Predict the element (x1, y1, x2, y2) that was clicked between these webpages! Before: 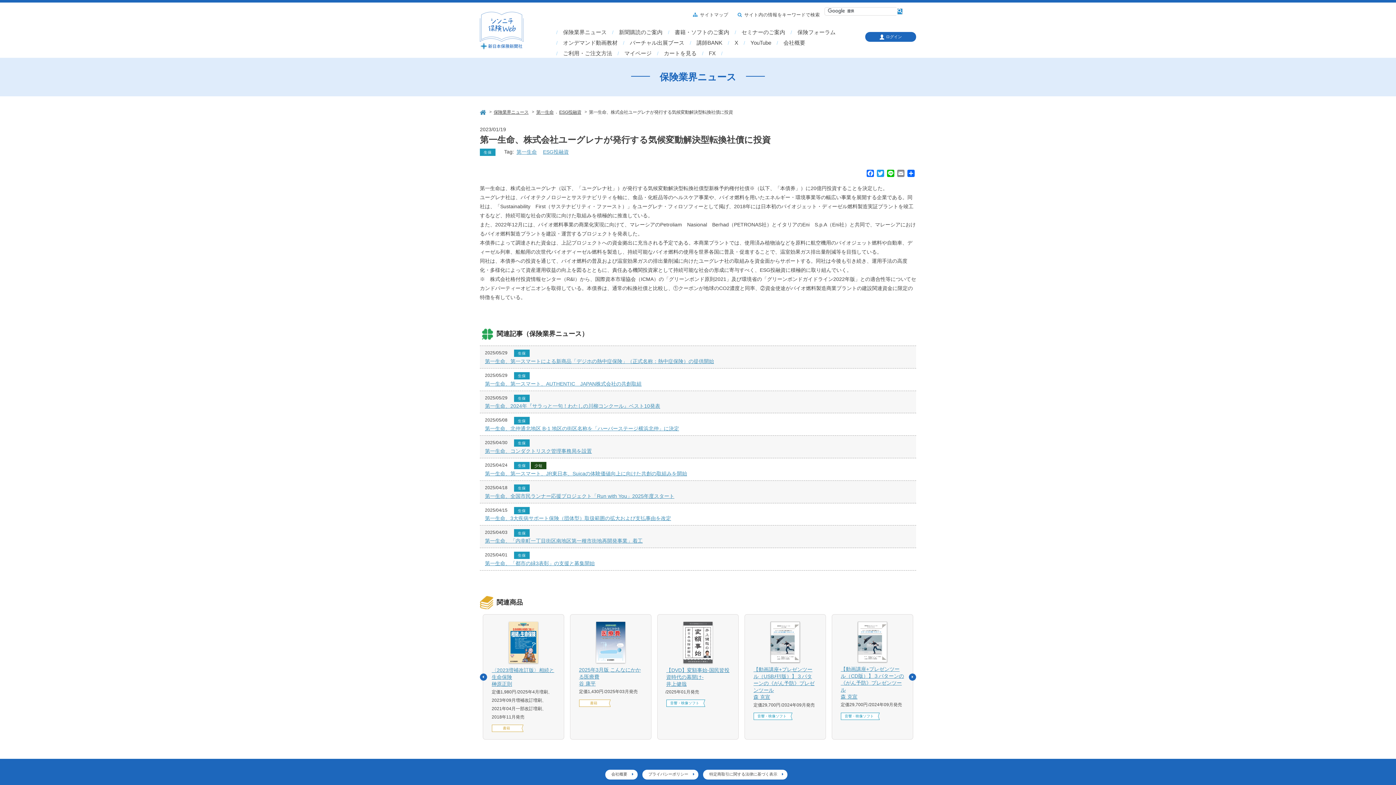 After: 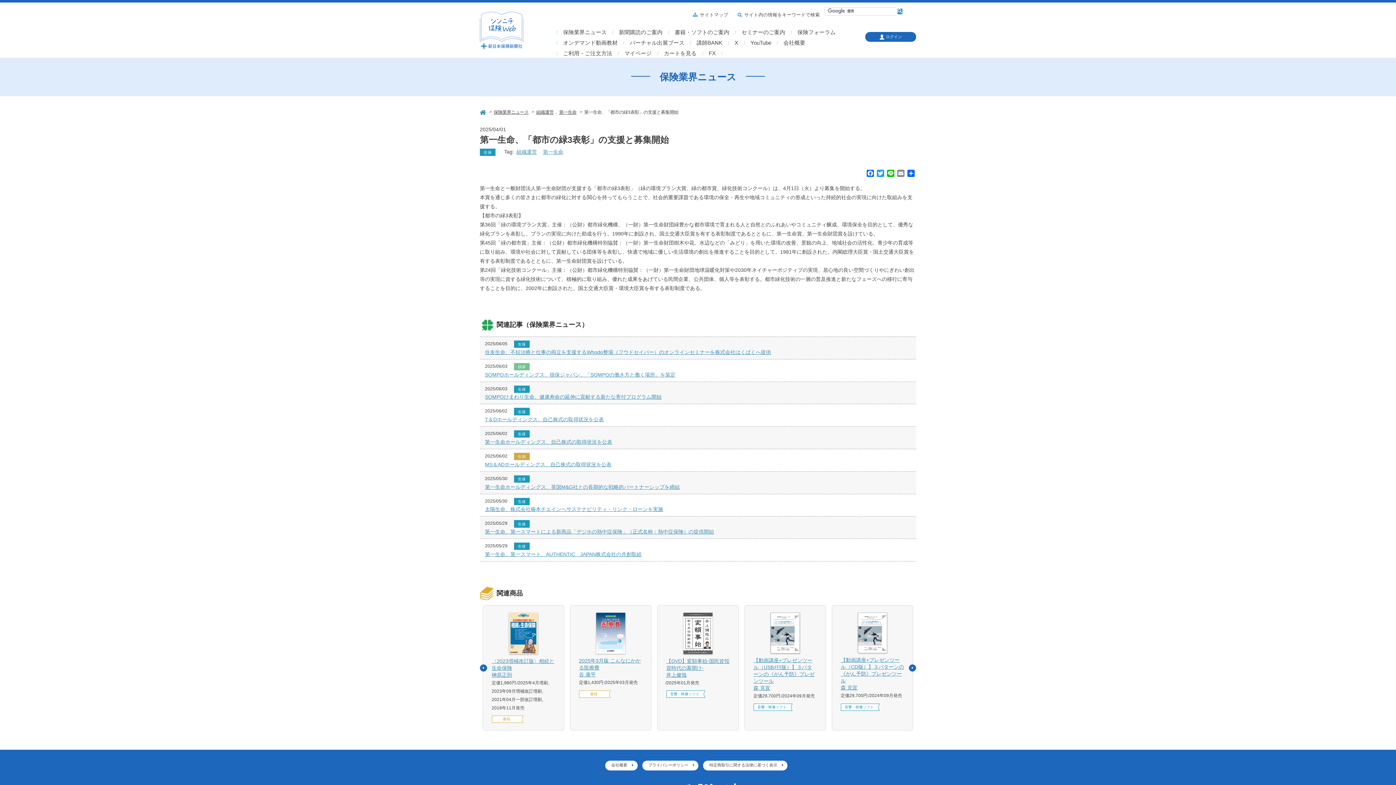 Action: bbox: (485, 560, 594, 566) label: 第一生命、「都市の緑3表彰」の支援と募集開始